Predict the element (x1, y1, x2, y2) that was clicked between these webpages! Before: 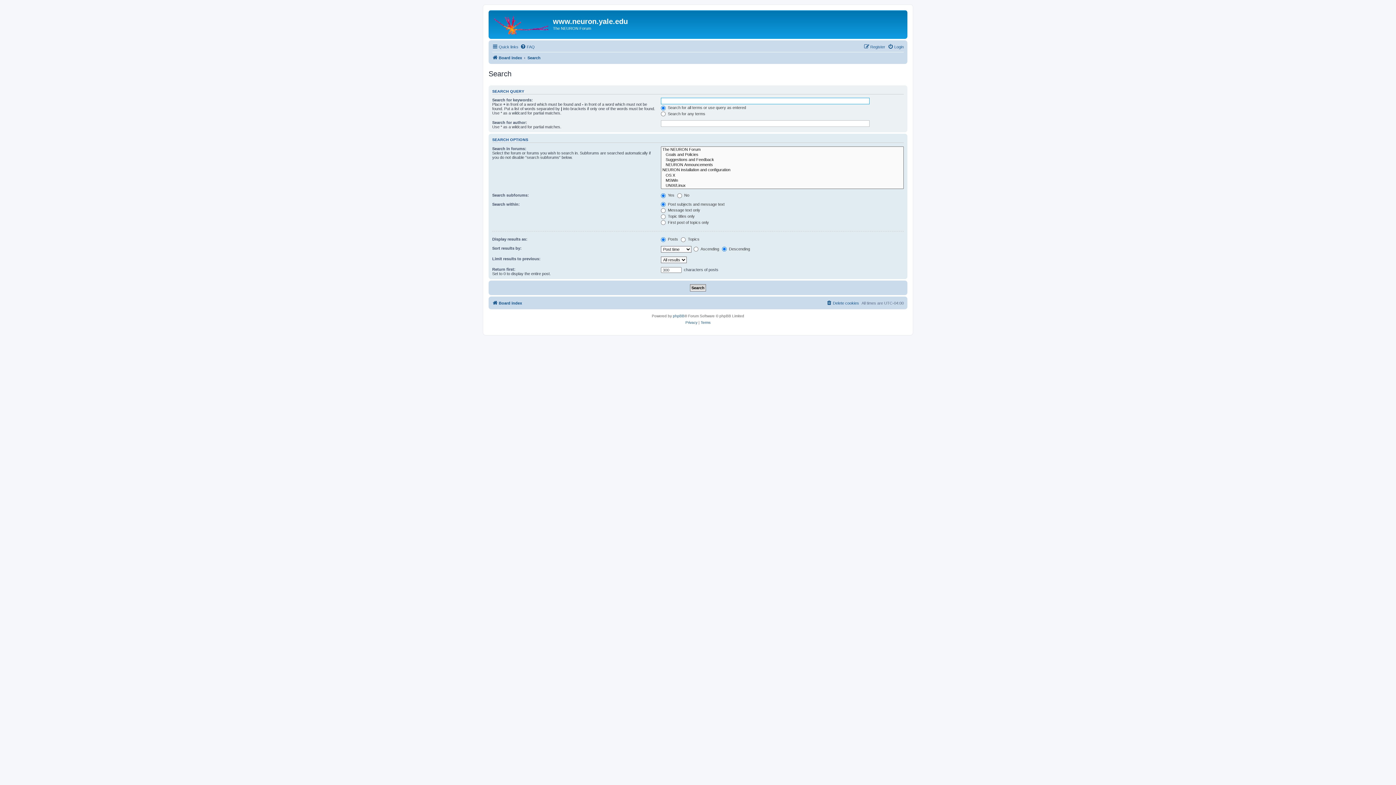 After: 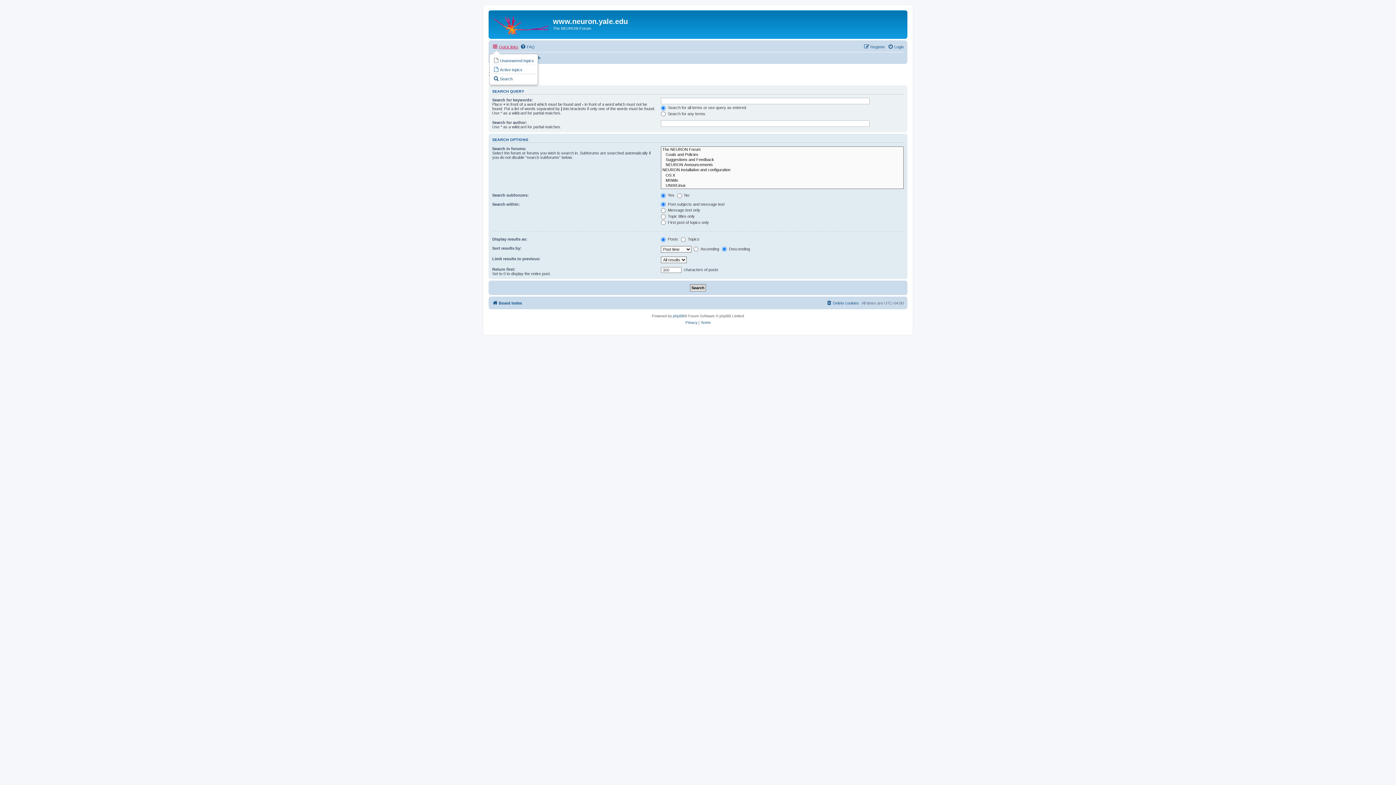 Action: bbox: (492, 42, 518, 51) label: Quick links